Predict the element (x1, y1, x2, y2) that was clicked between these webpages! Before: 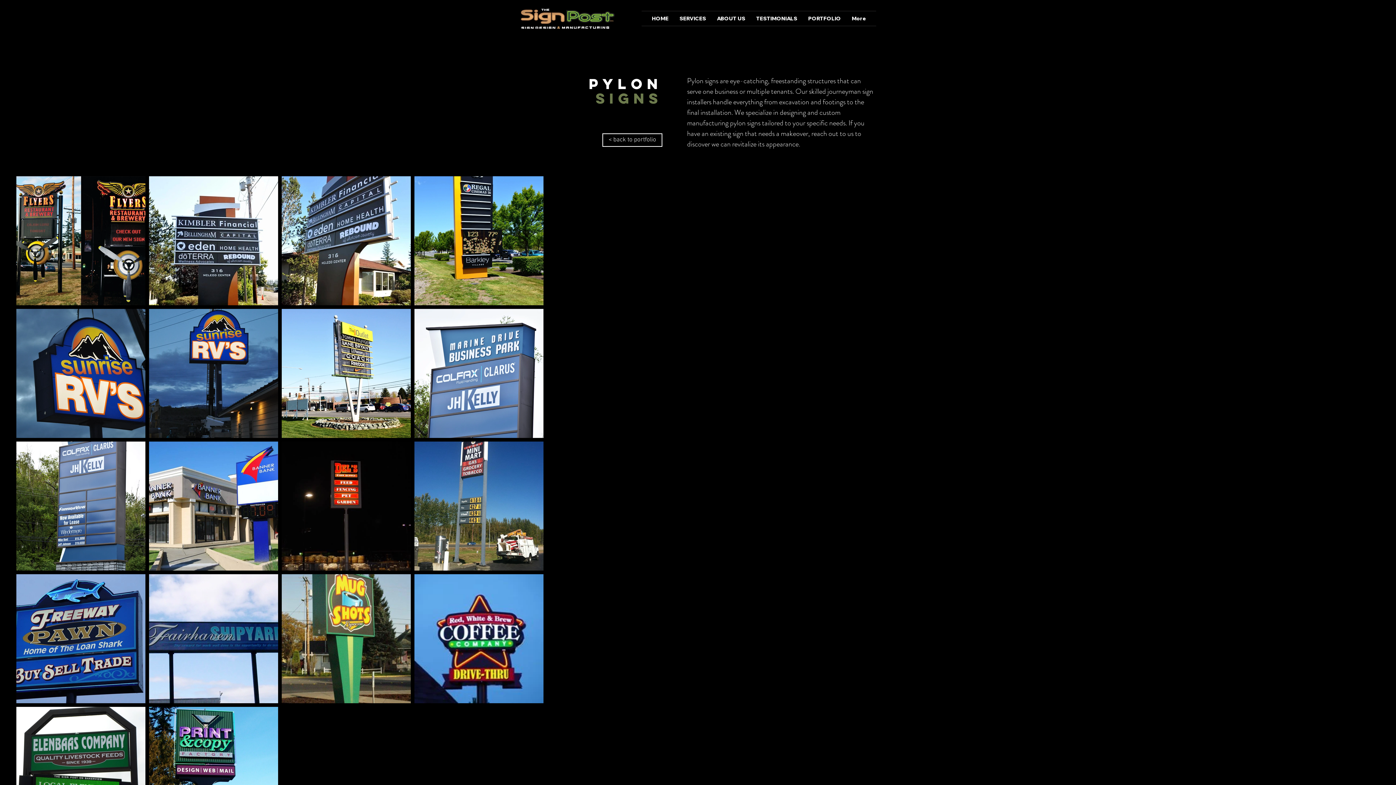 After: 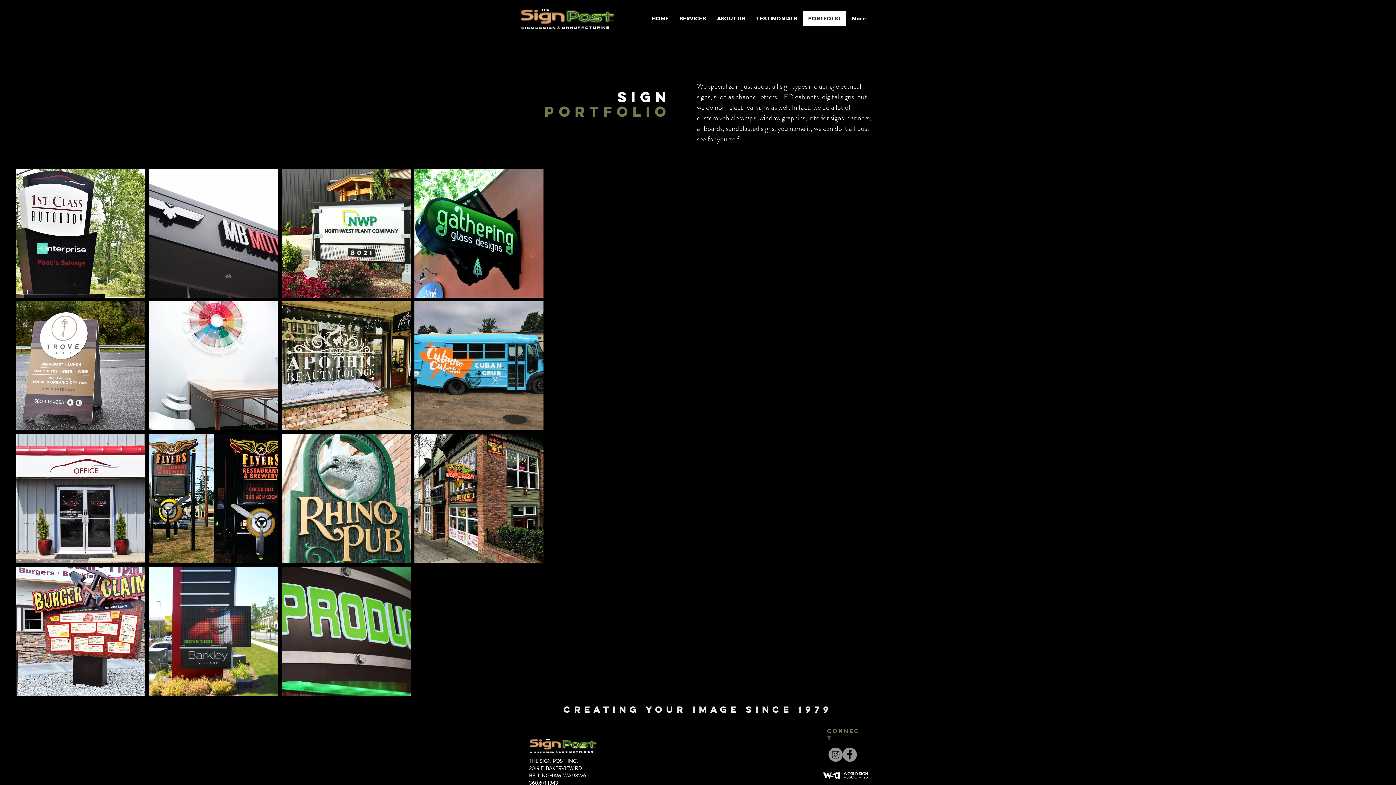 Action: bbox: (602, 133, 662, 146) label: < back to portfolio